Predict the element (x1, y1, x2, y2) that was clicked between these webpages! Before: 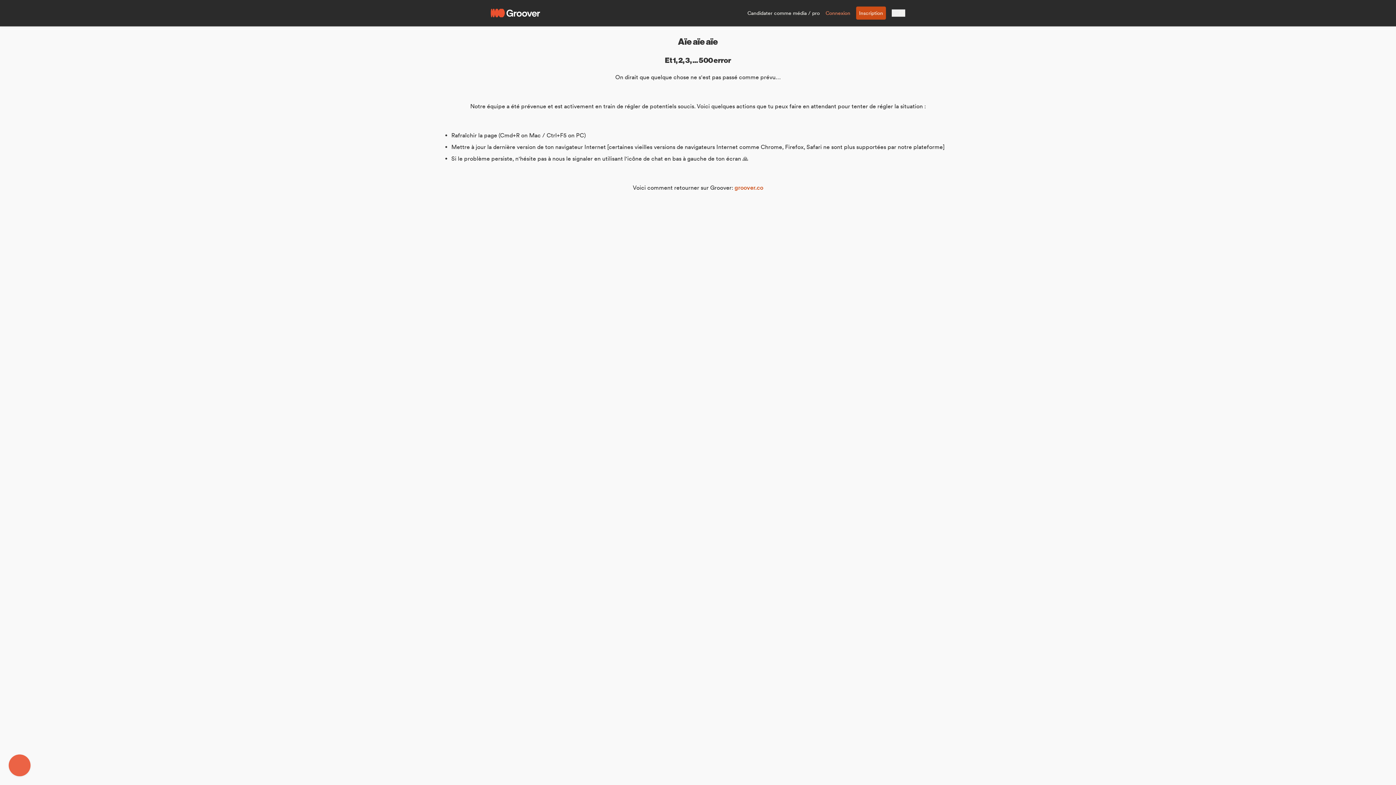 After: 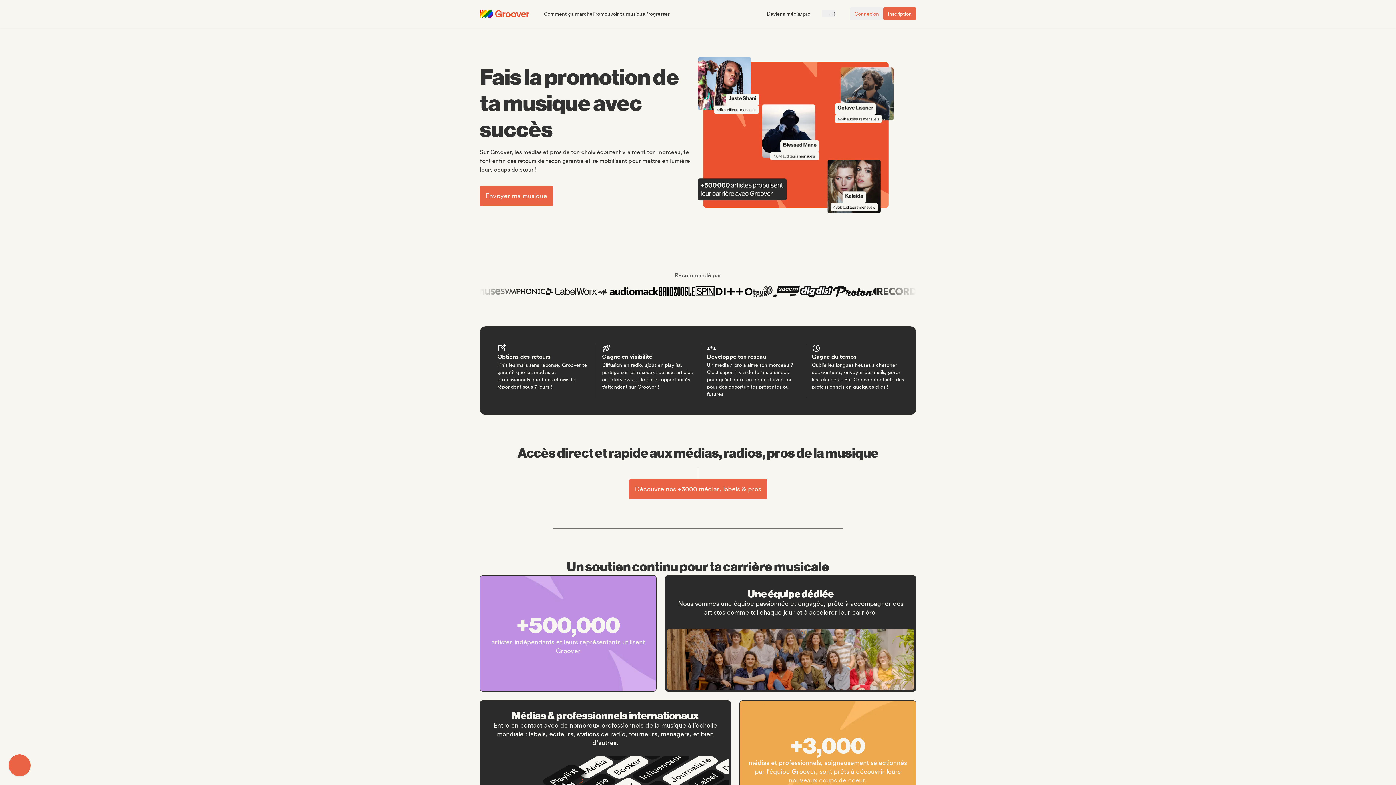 Action: bbox: (490, 6, 540, 20)